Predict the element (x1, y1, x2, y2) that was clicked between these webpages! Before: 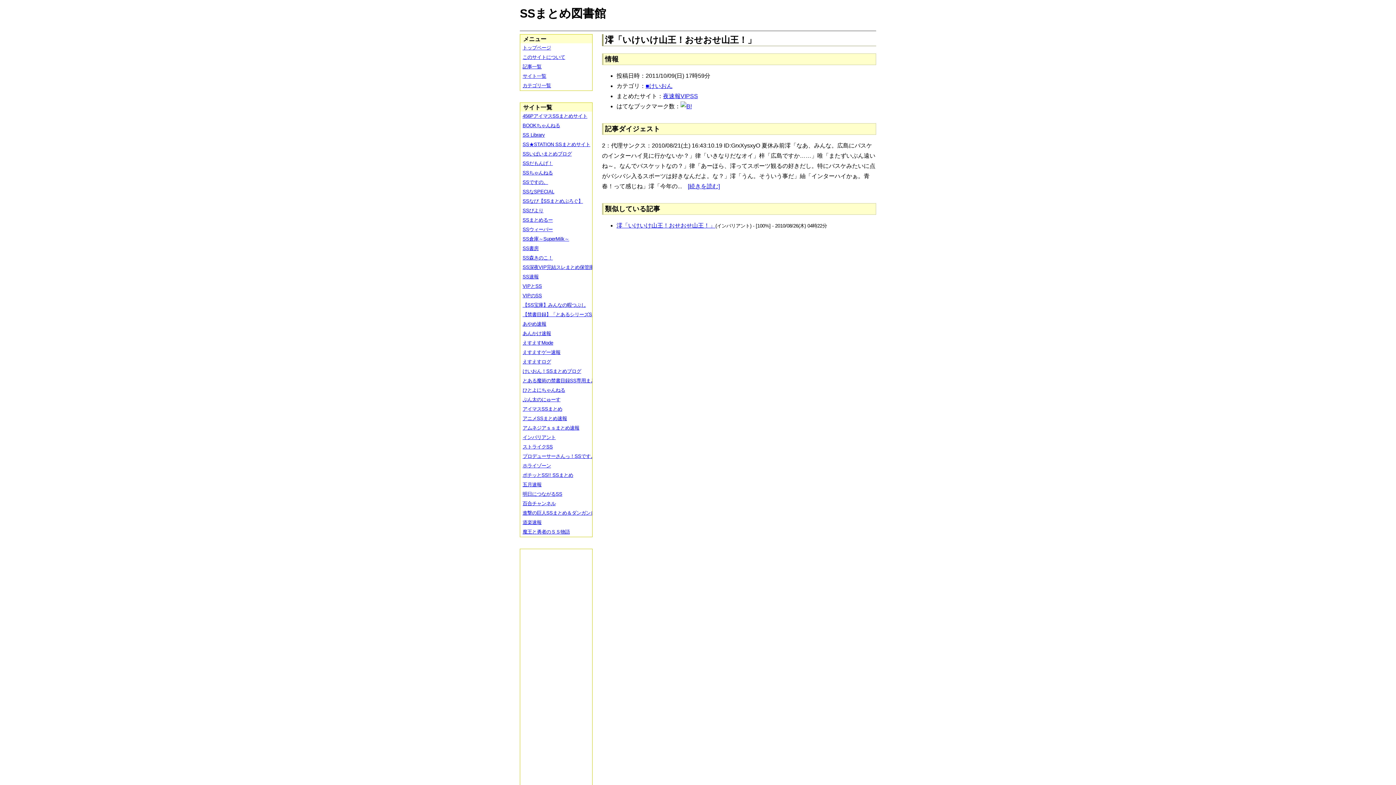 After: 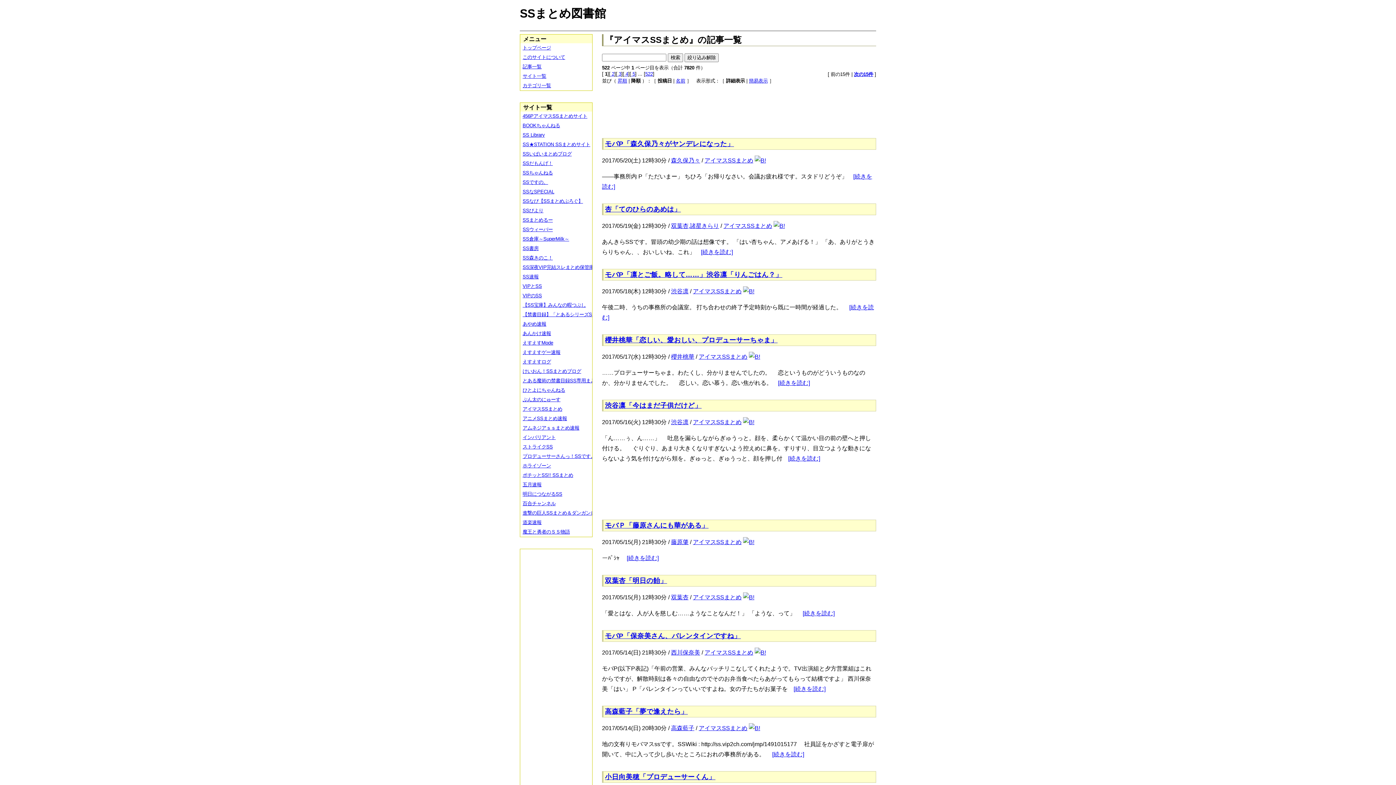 Action: label: アイマスSSまとめ bbox: (520, 404, 597, 414)